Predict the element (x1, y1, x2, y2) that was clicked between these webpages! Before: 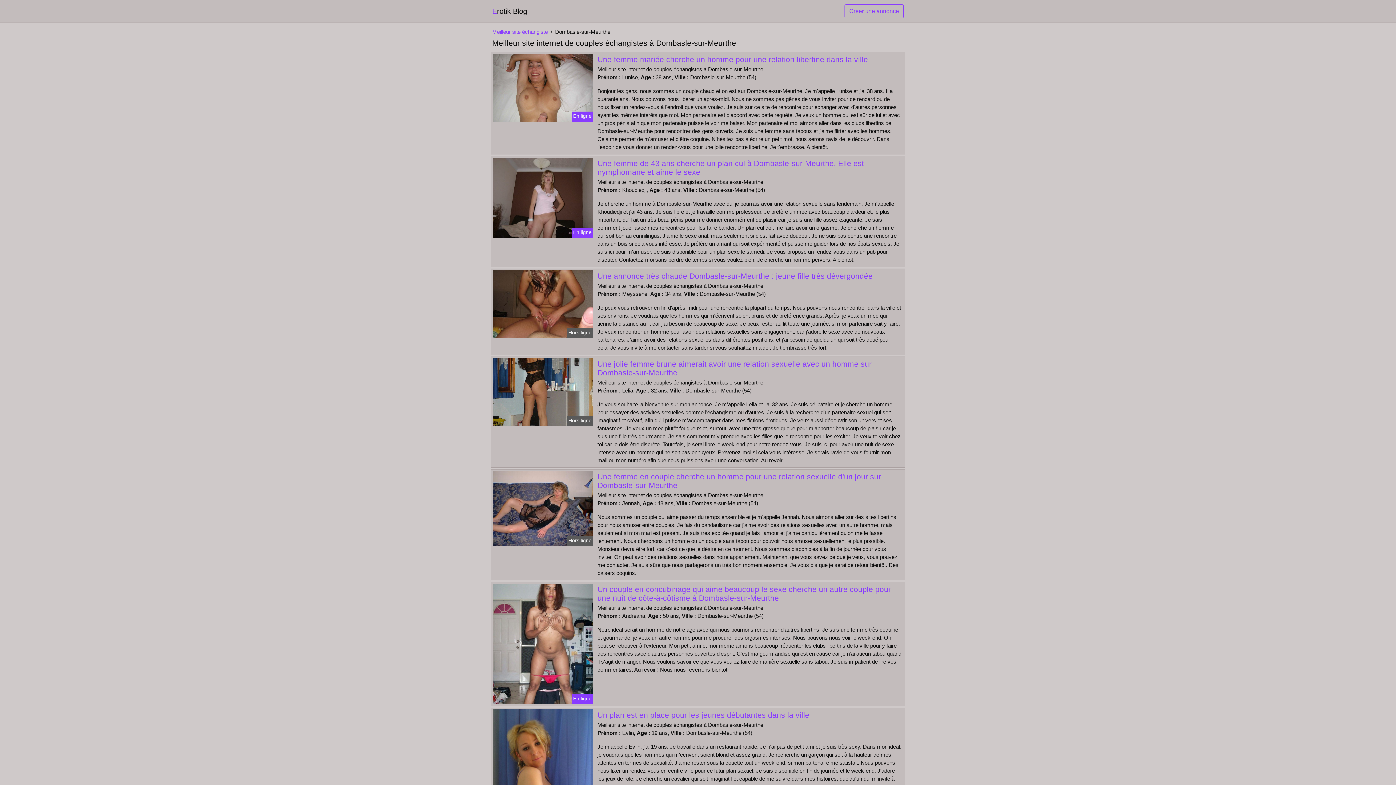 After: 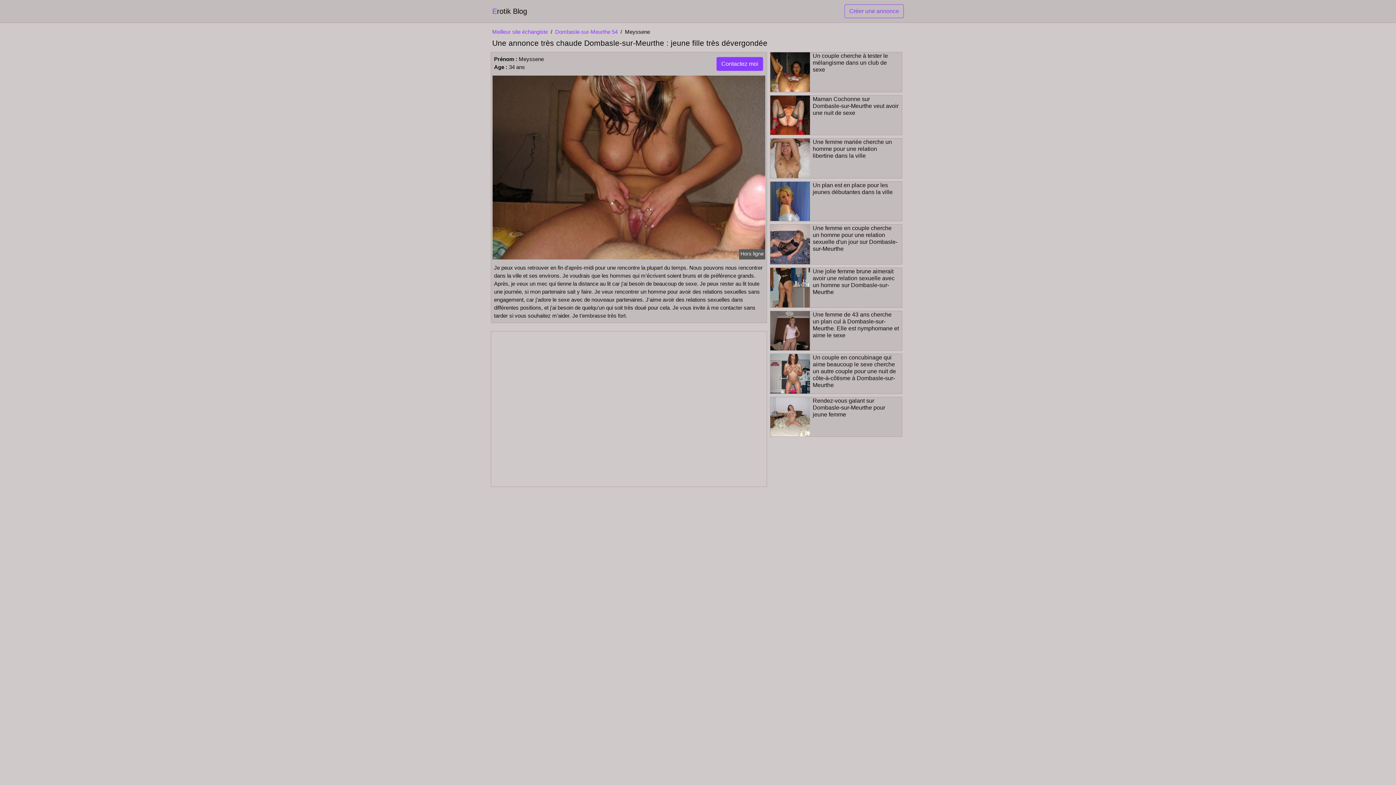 Action: bbox: (597, 272, 872, 280) label: Une annonce très chaude Dombasle-sur-Meurthe : jeune fille très dévergondée